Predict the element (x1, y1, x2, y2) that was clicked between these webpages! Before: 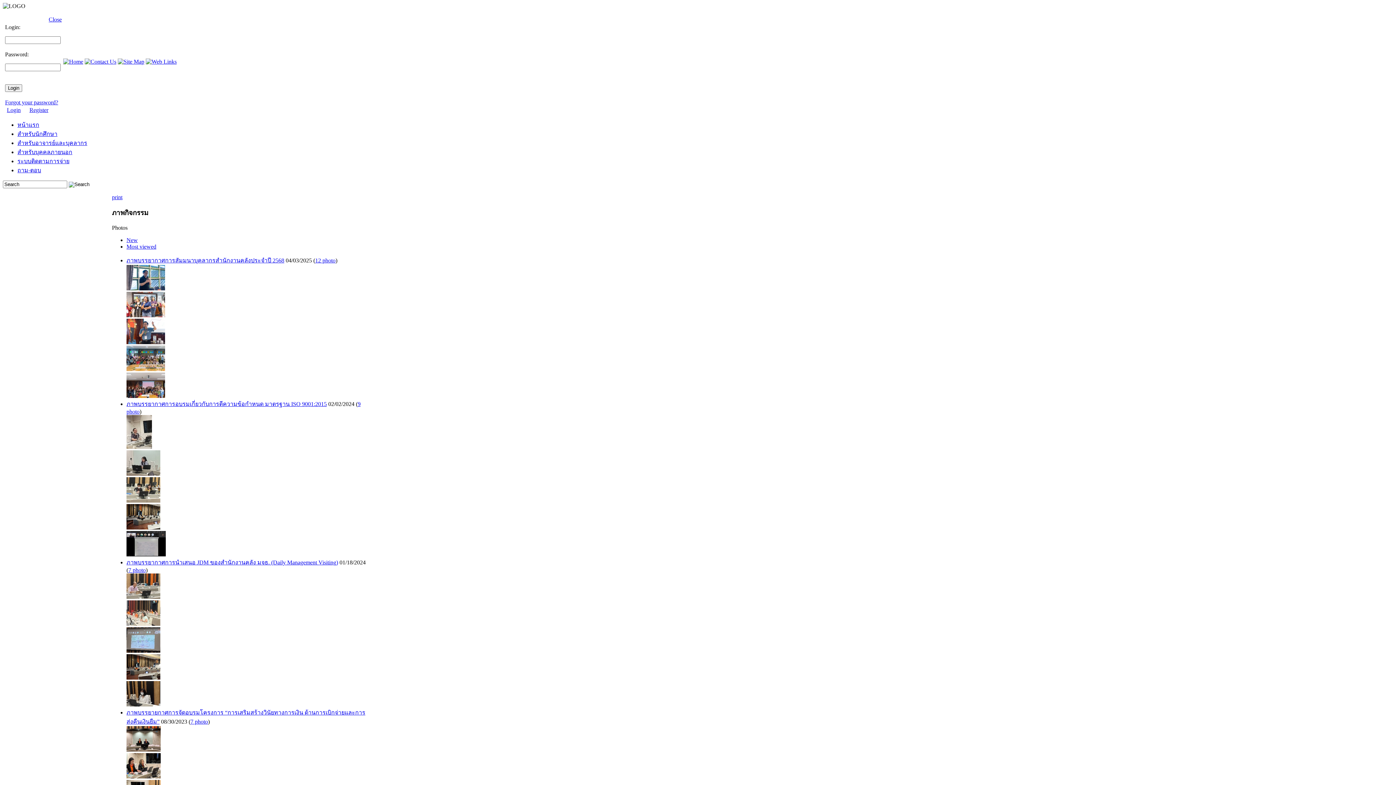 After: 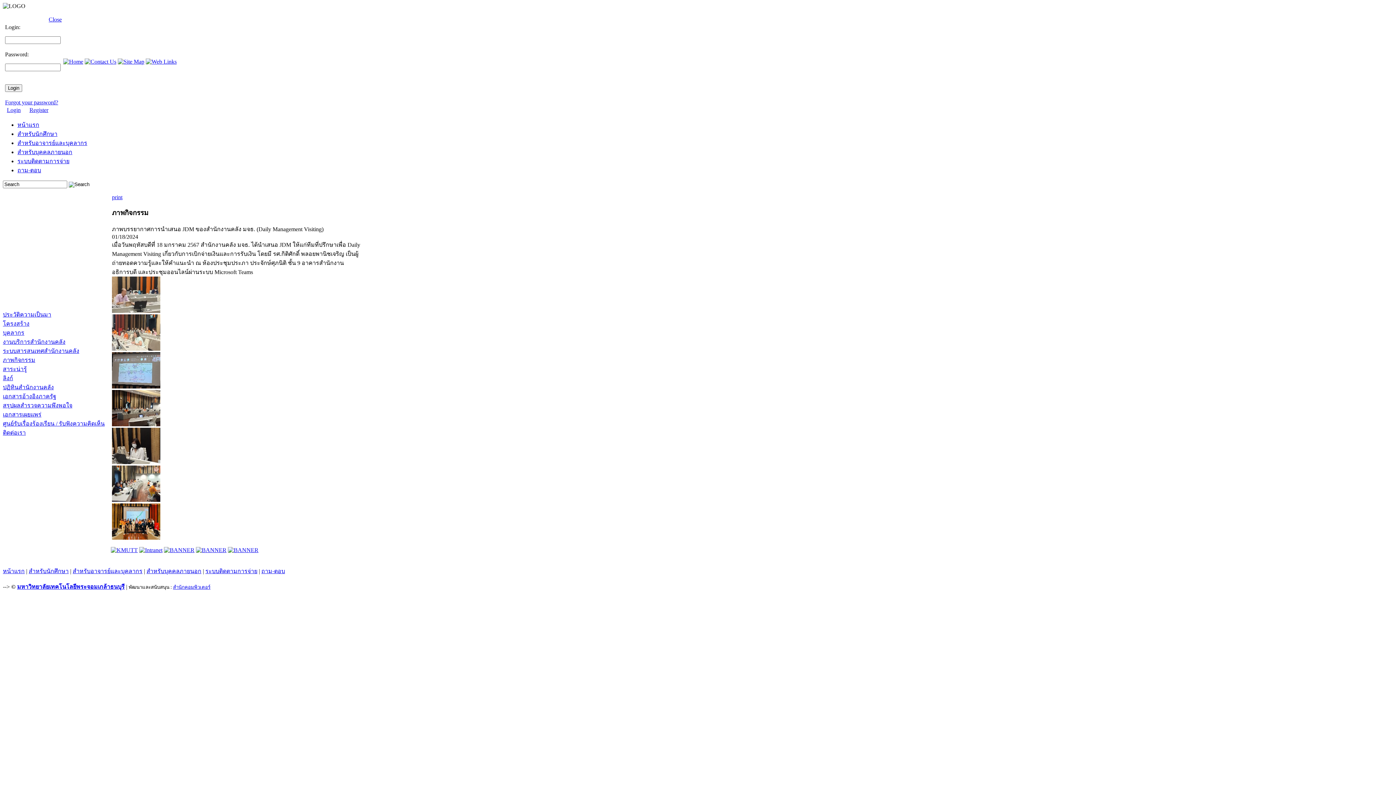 Action: bbox: (126, 675, 160, 681)